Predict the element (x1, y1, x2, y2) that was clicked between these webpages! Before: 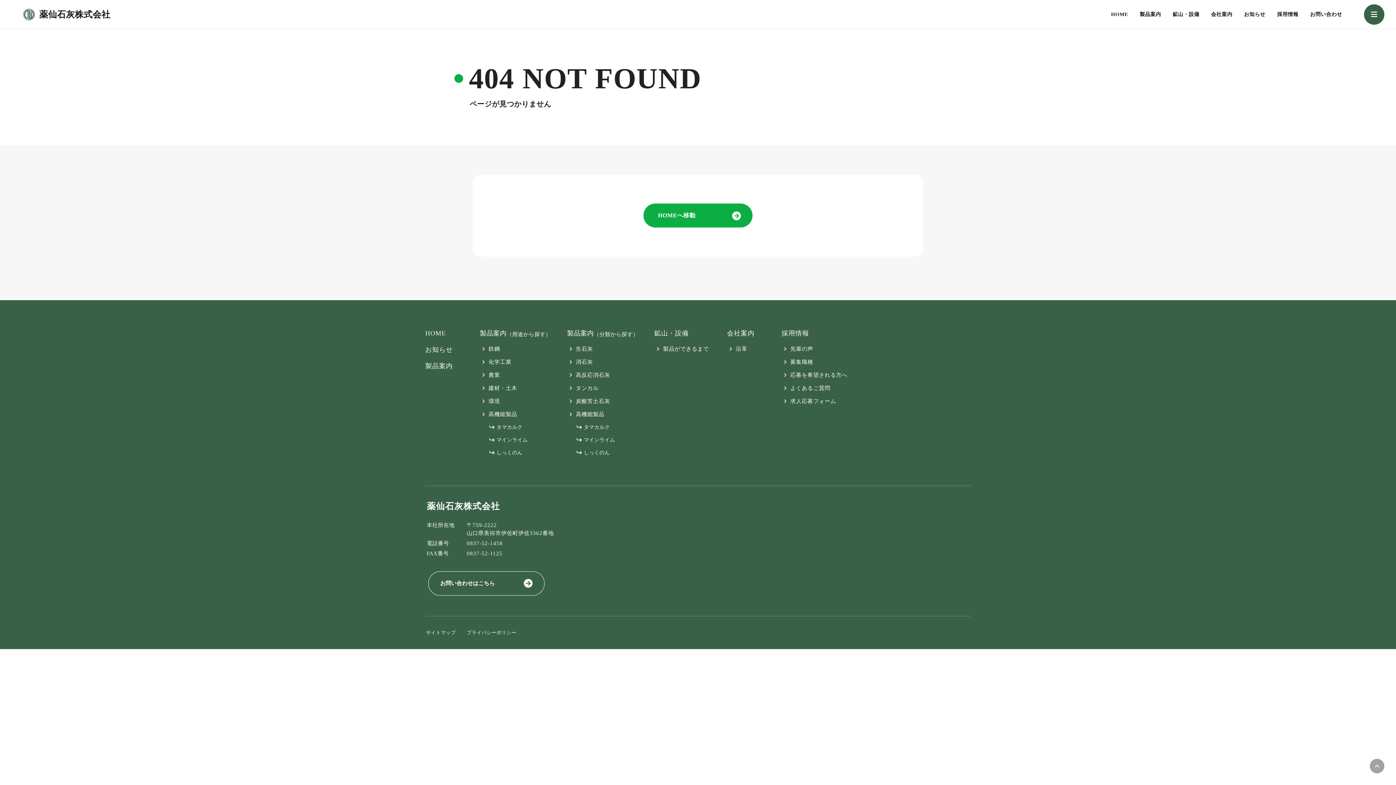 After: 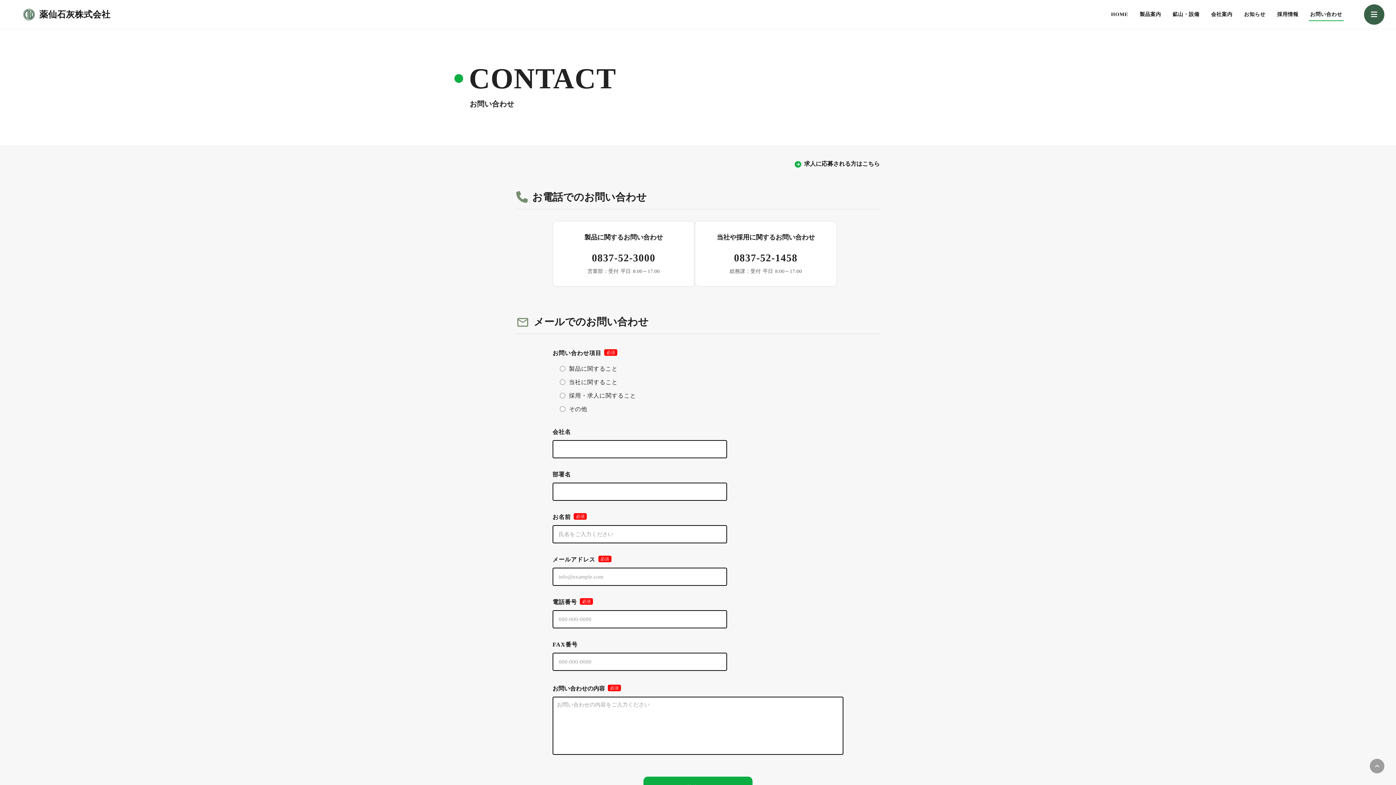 Action: bbox: (428, 571, 544, 596) label: お問い合わせはこちら